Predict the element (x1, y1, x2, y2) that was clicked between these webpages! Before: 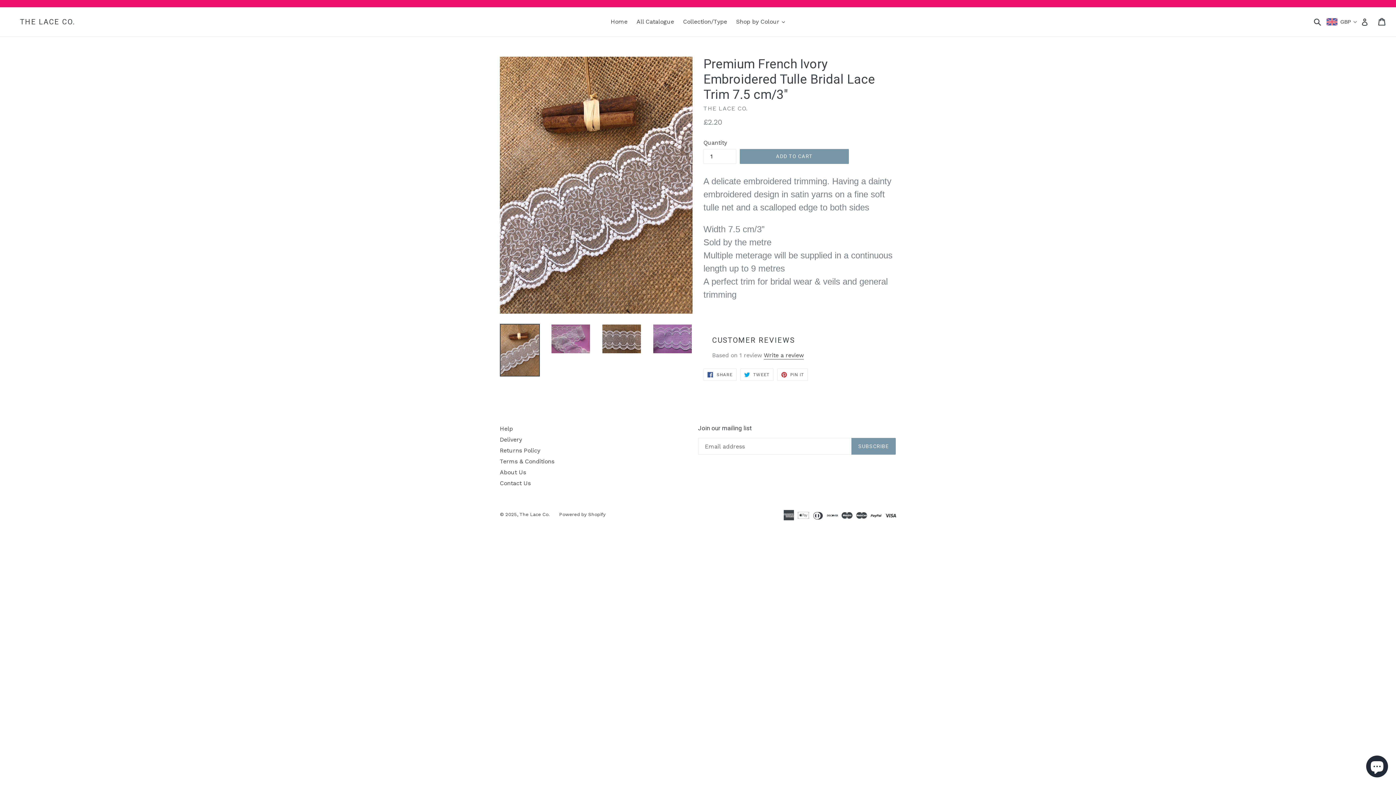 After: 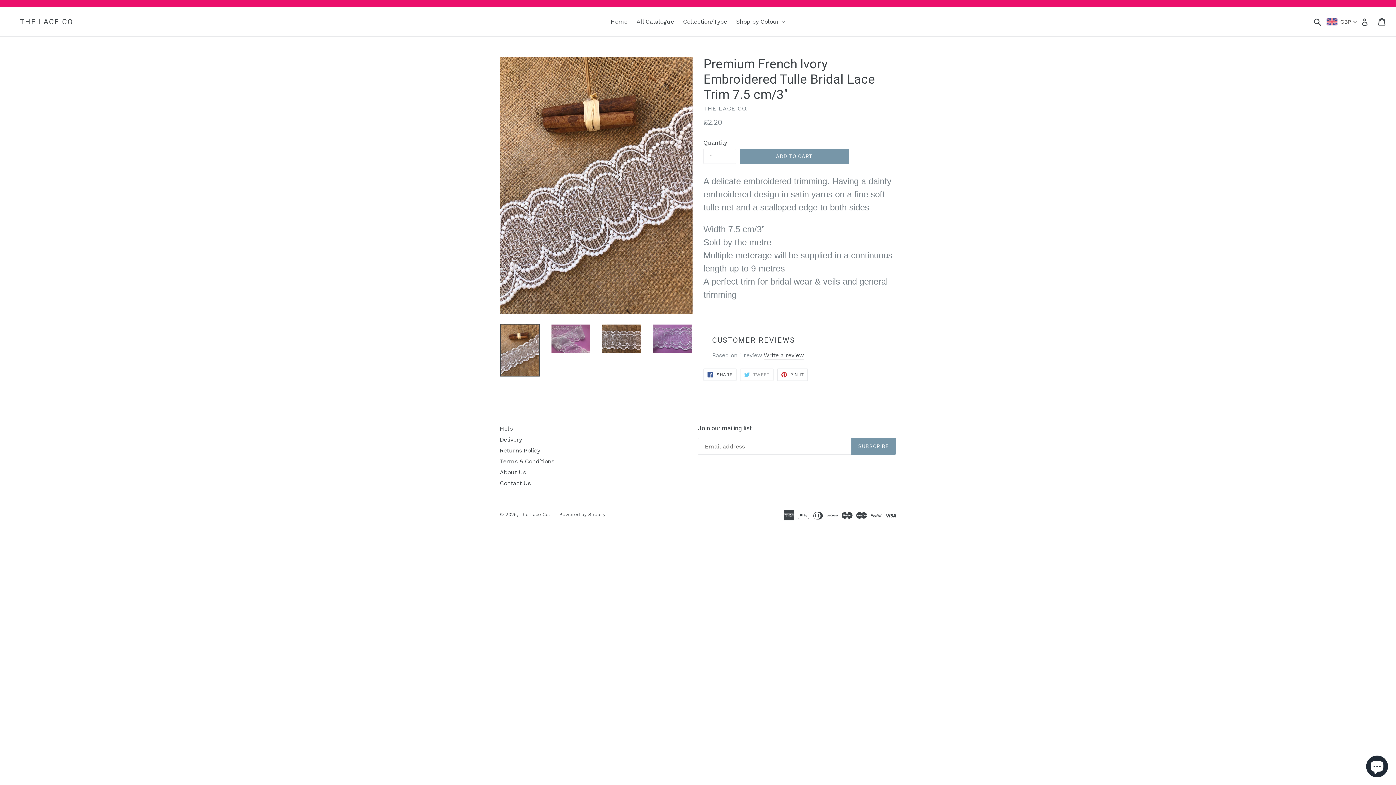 Action: label:  TWEET
TWEET ON TWITTER bbox: (740, 368, 773, 380)